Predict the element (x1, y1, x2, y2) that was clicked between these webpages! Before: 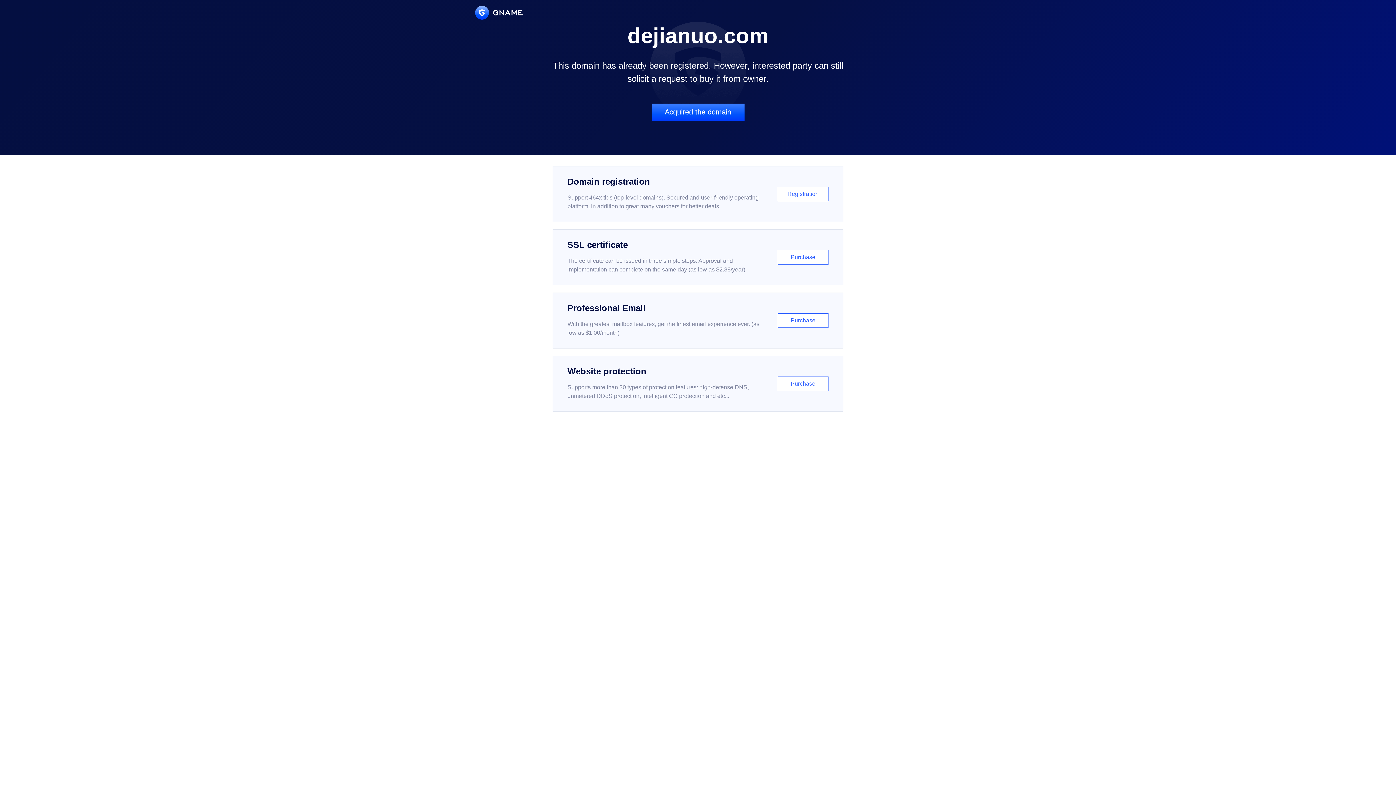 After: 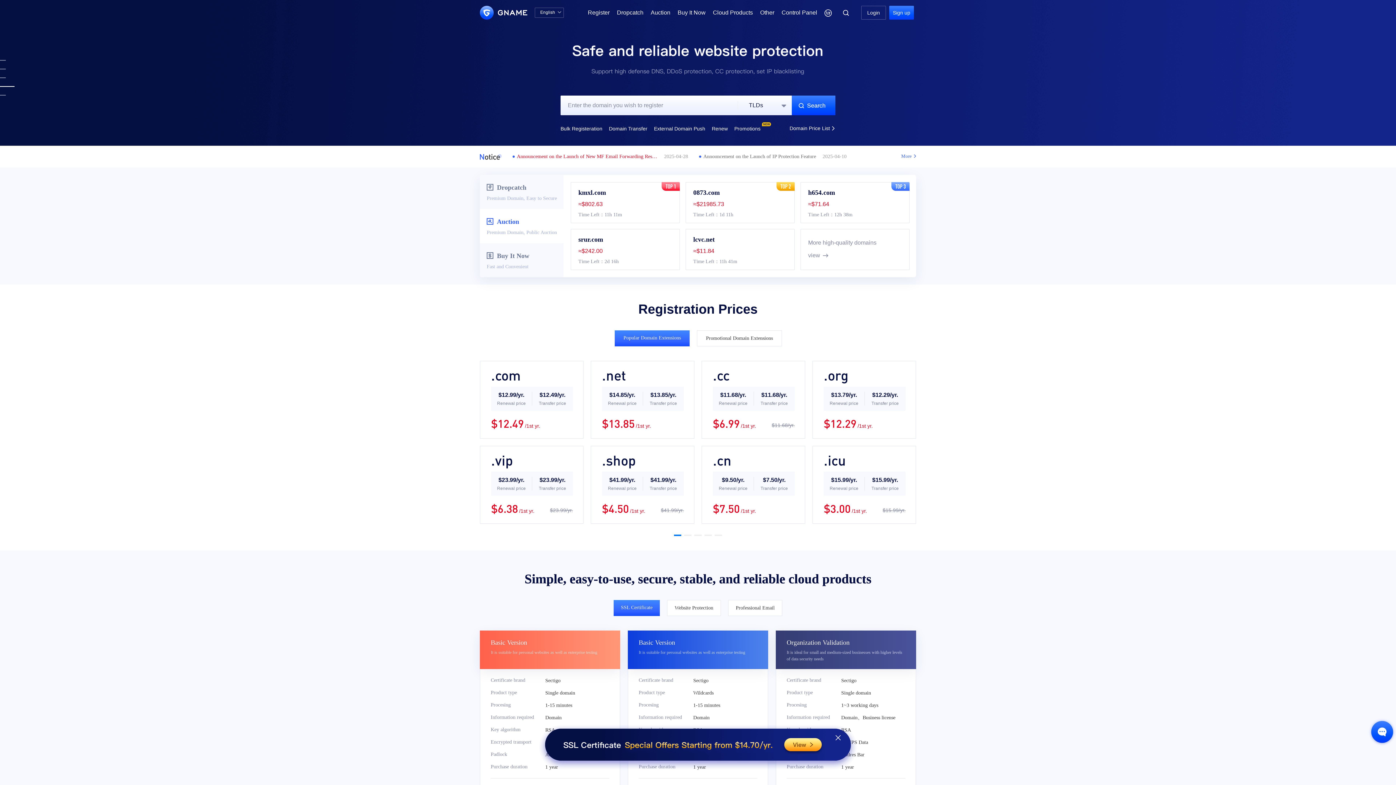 Action: bbox: (475, 5, 522, 19)